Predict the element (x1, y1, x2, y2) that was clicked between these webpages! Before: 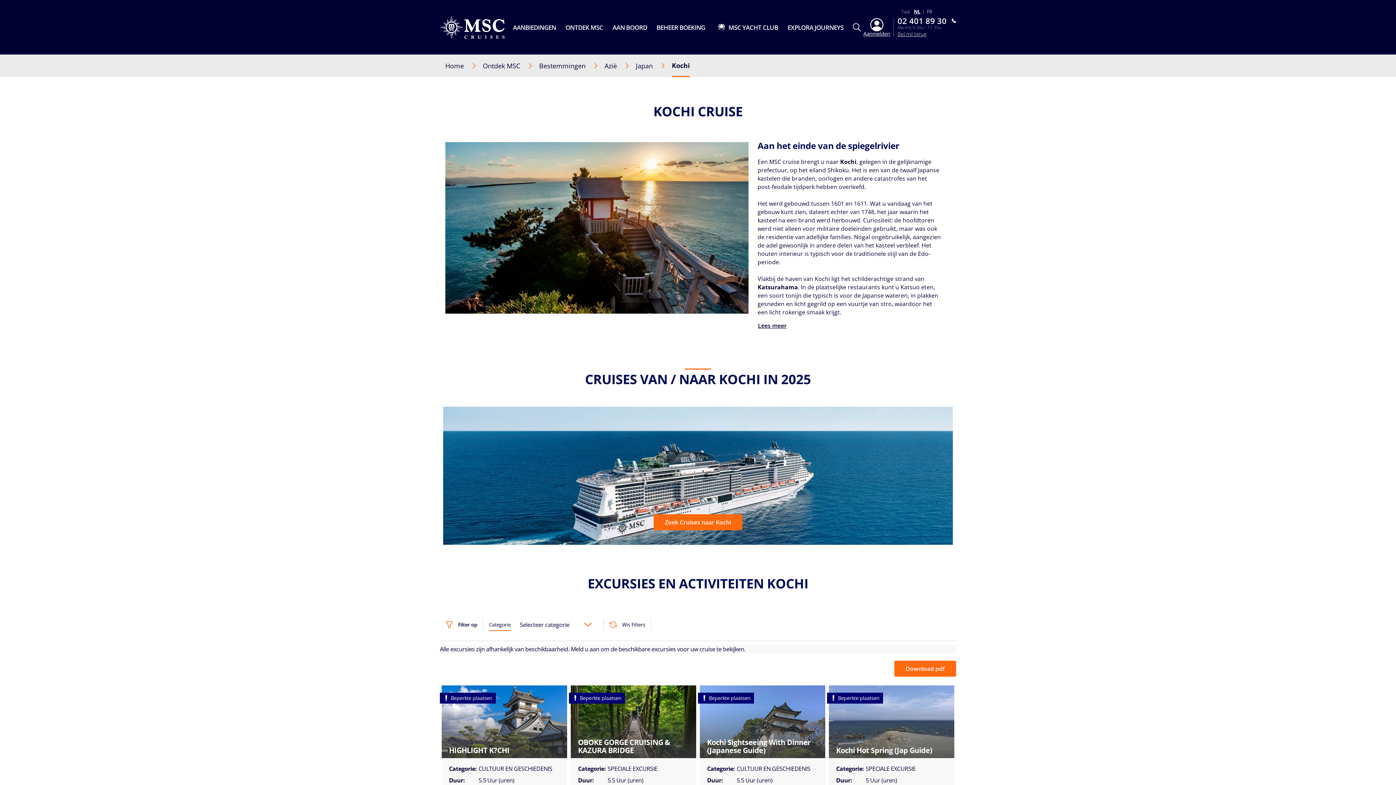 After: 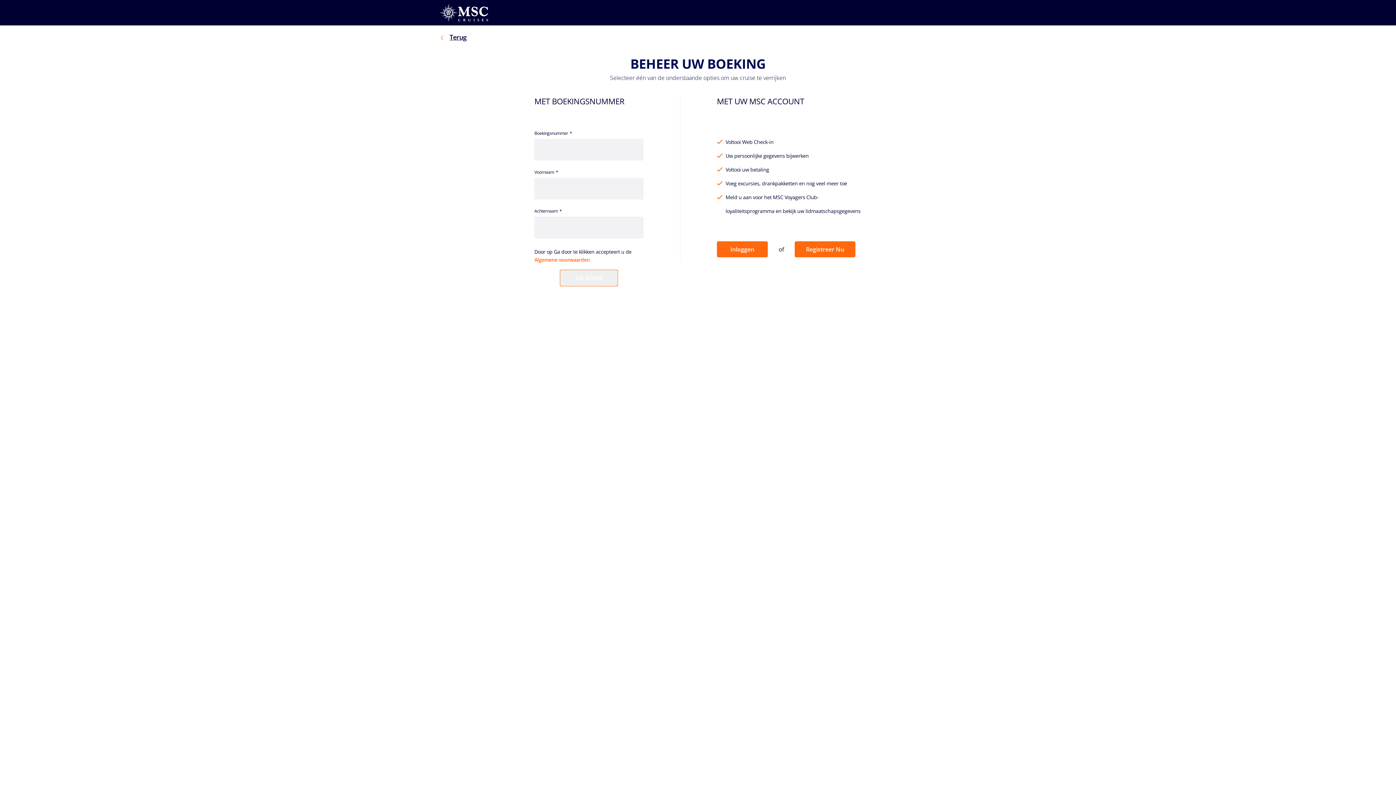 Action: label: Aanmelden bbox: (863, 31, 890, 36)